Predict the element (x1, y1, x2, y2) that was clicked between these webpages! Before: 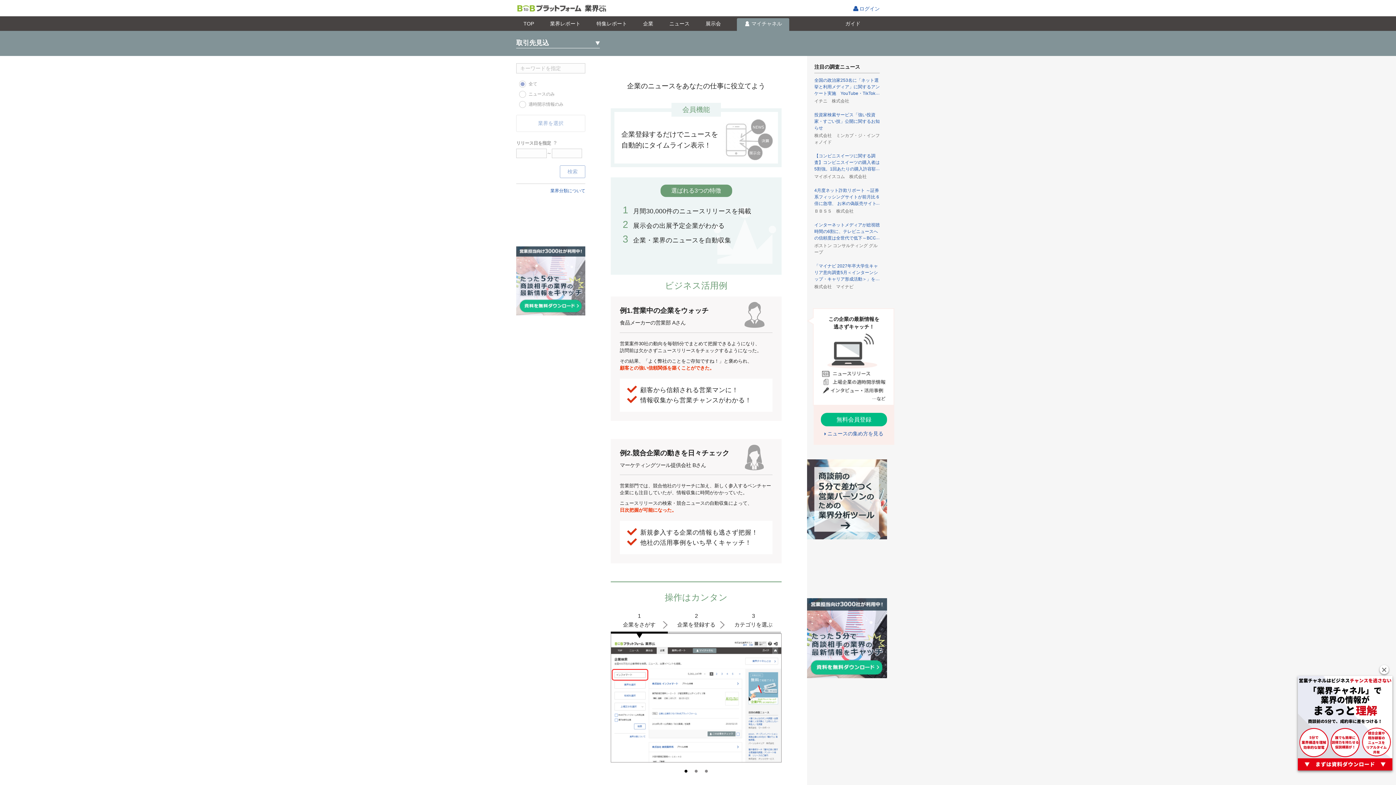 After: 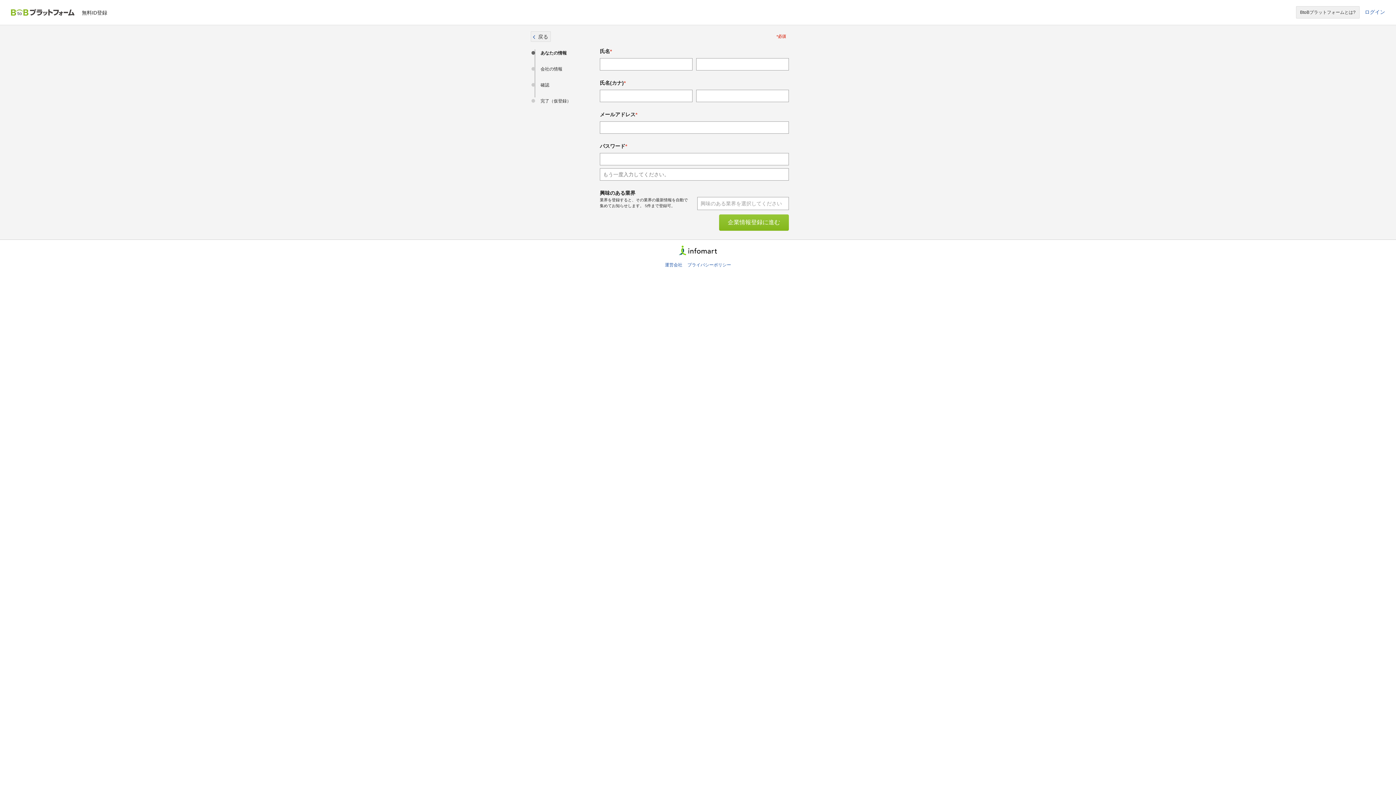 Action: bbox: (821, 413, 887, 426) label: 無料会員登録